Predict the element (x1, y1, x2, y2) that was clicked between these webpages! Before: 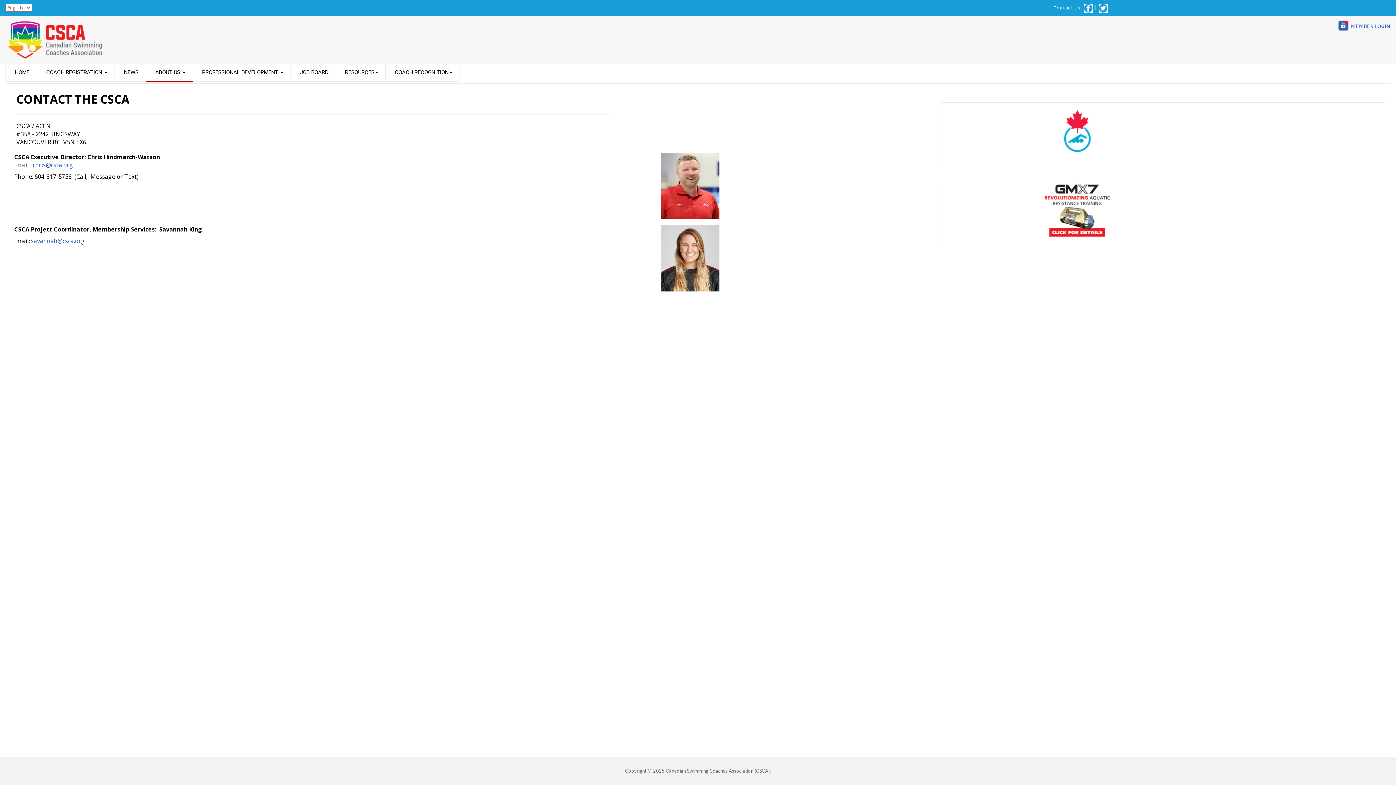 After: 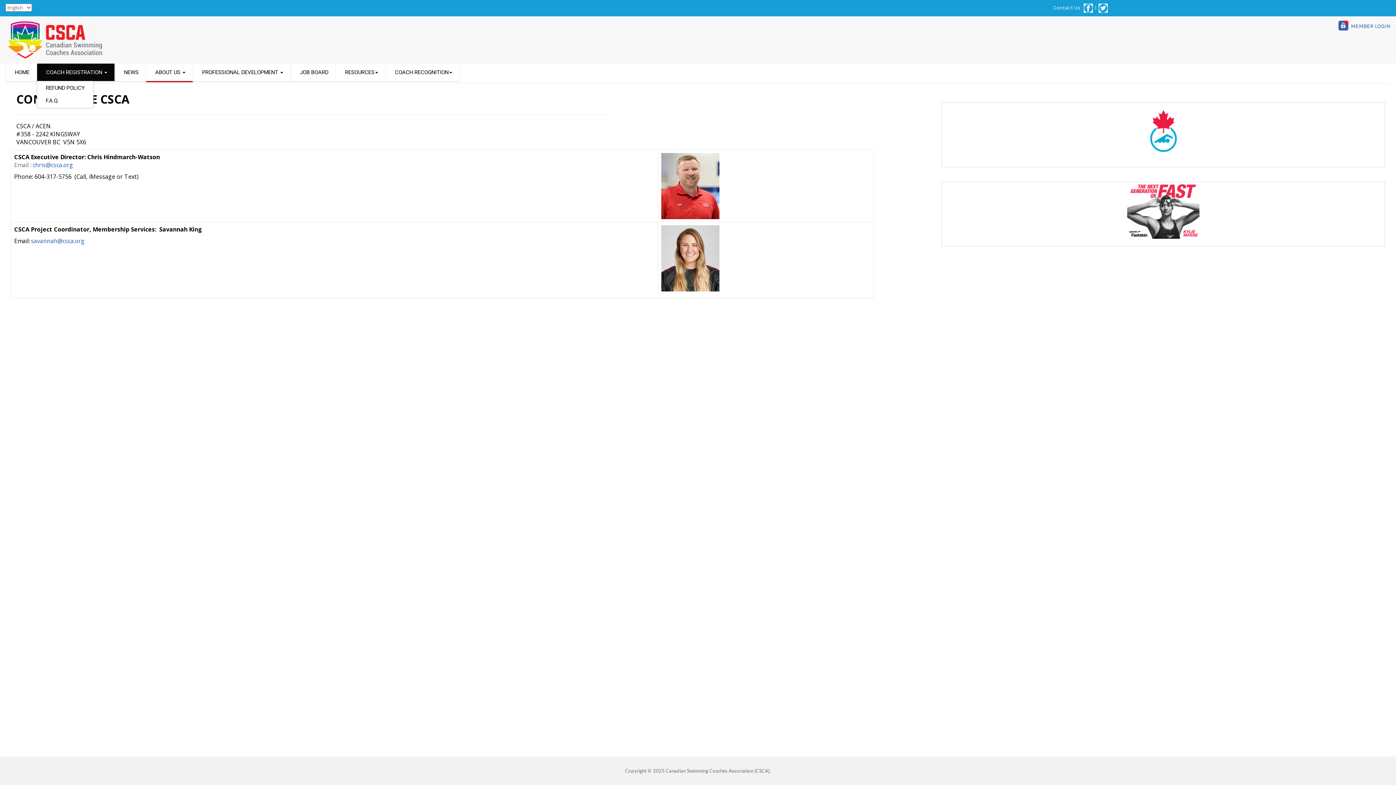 Action: label: COACH REGISTRATION  bbox: (37, 63, 114, 81)